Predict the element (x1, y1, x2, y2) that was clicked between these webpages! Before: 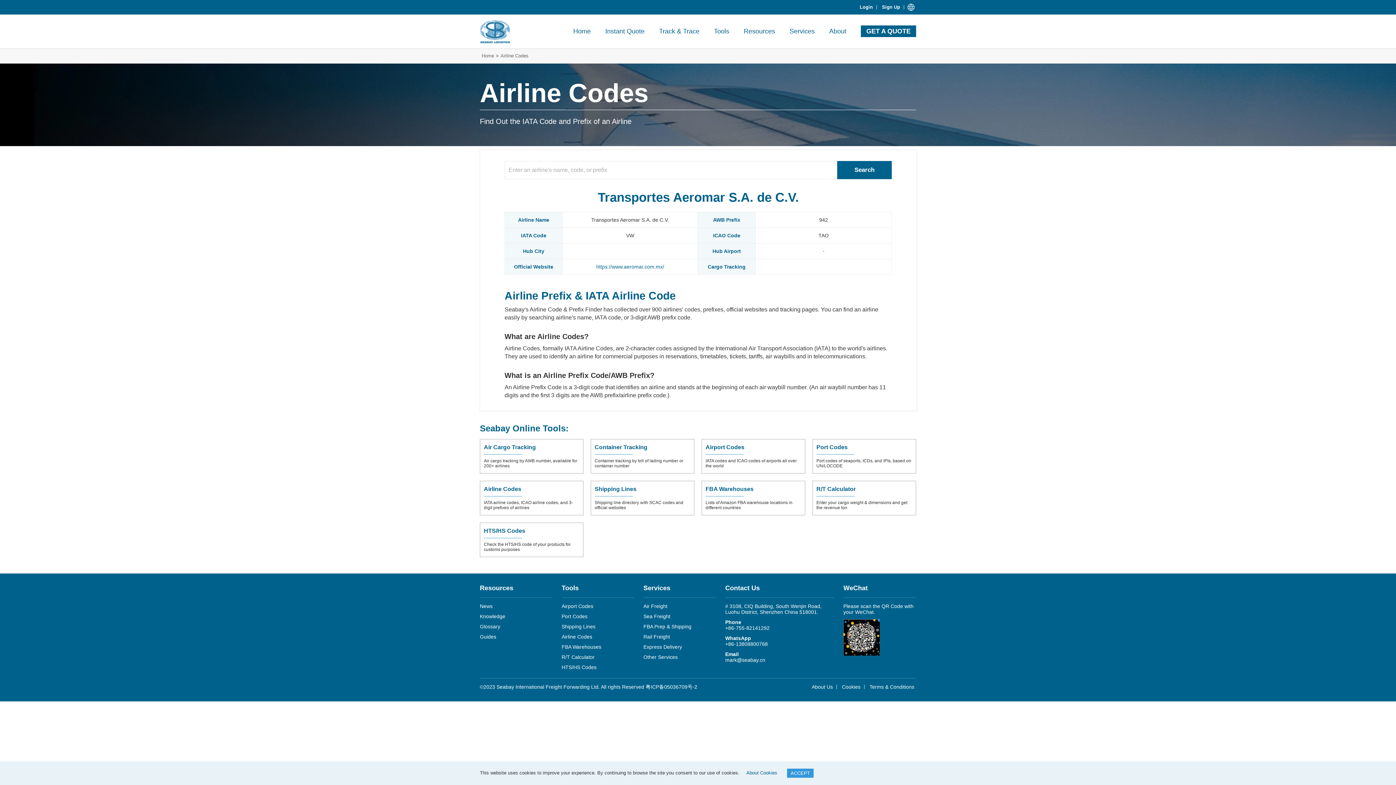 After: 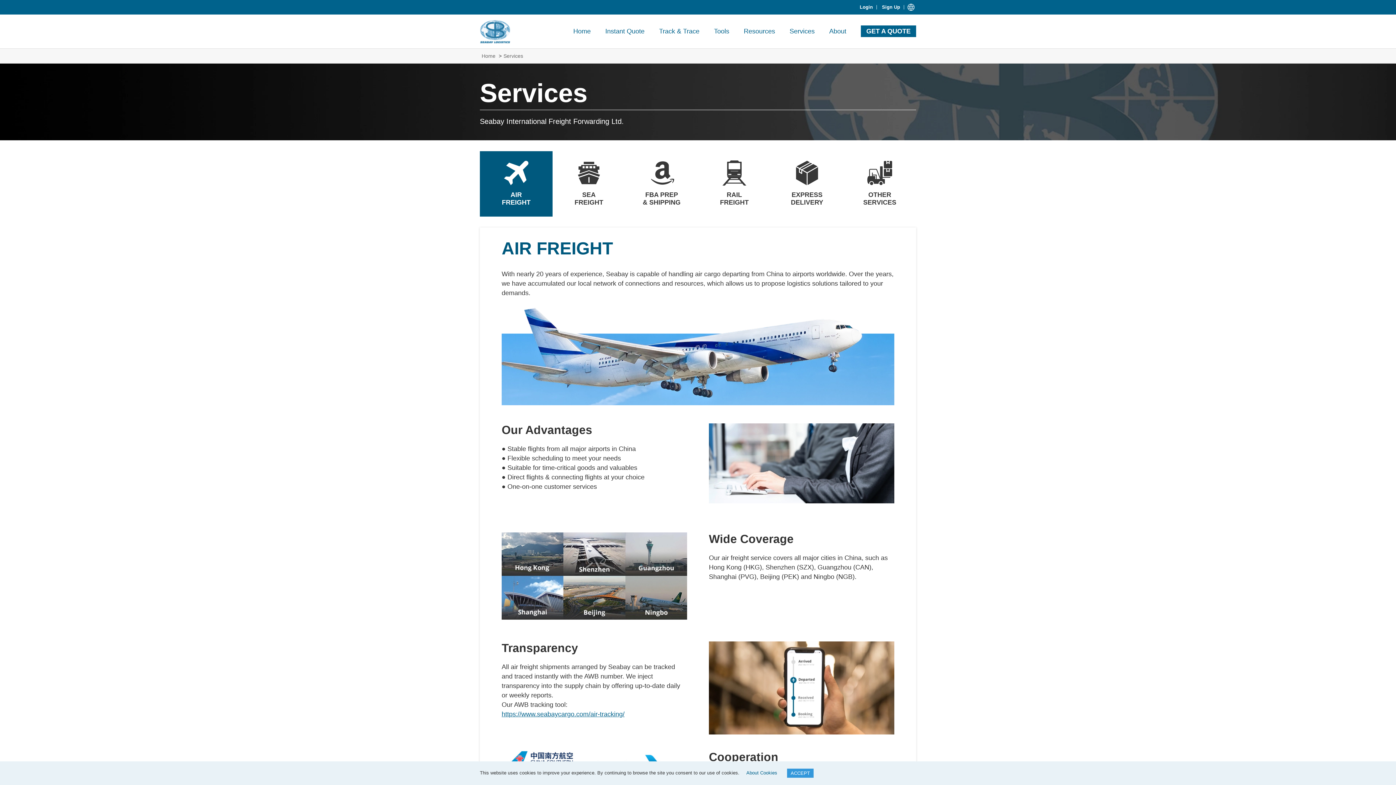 Action: label: Air Freight bbox: (643, 603, 667, 609)